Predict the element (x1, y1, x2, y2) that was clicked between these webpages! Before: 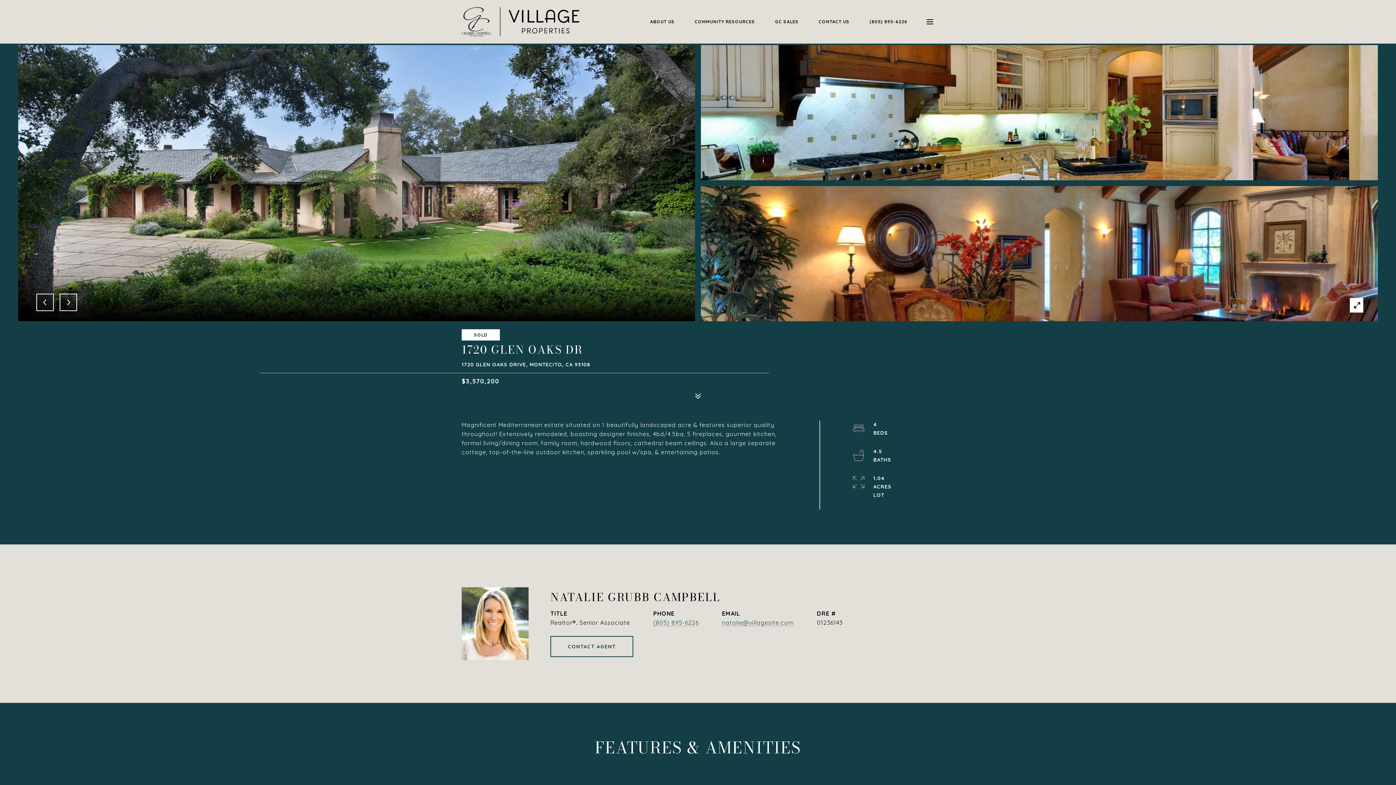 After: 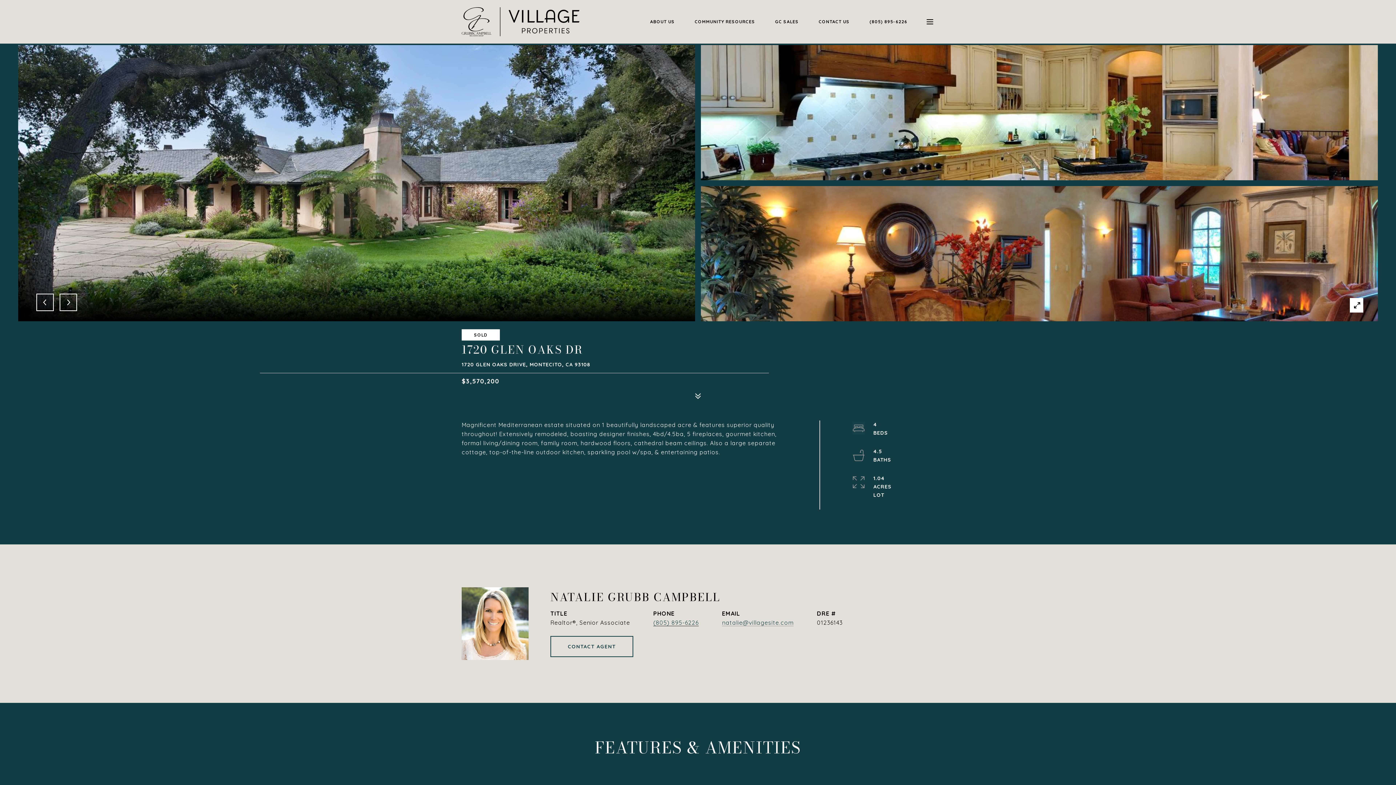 Action: label: (805) 895-6226 bbox: (653, 619, 698, 626)